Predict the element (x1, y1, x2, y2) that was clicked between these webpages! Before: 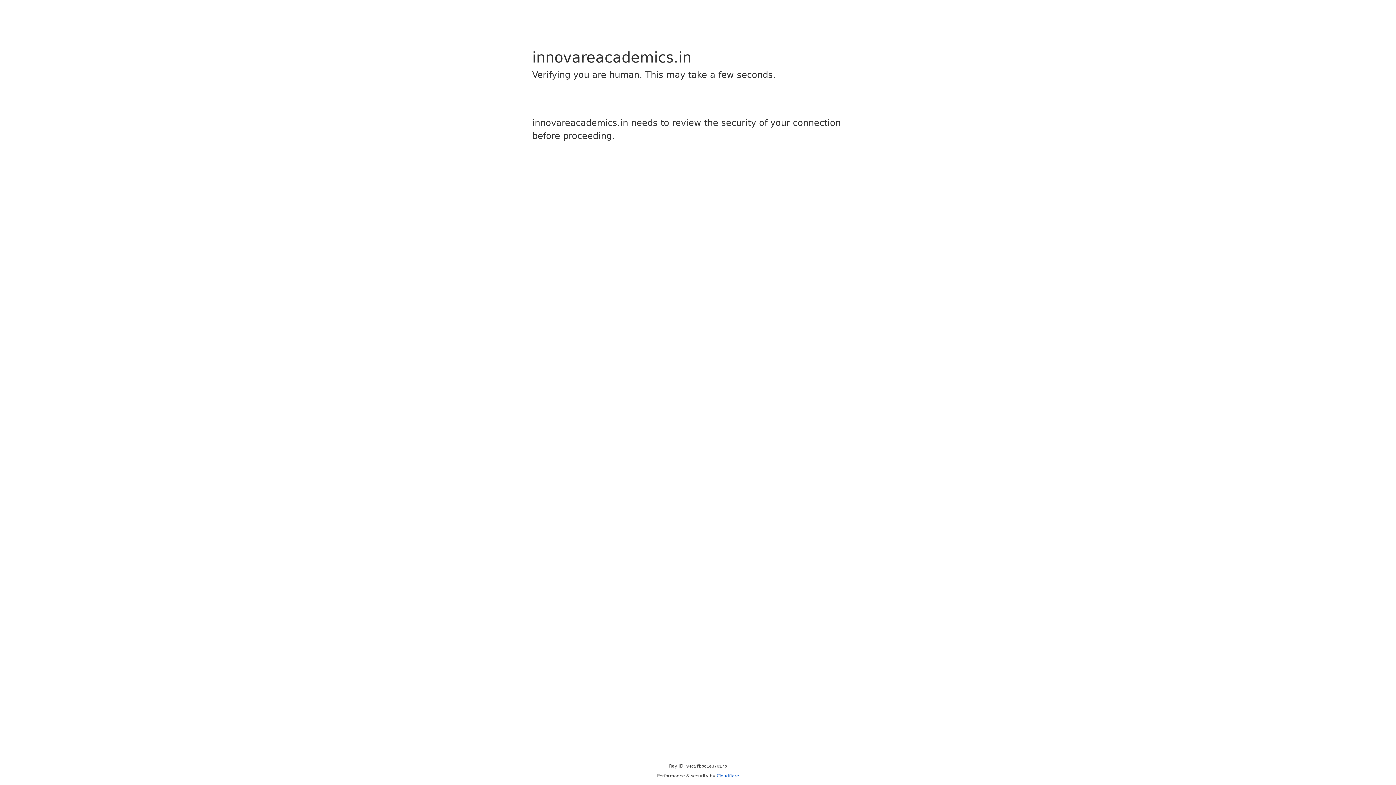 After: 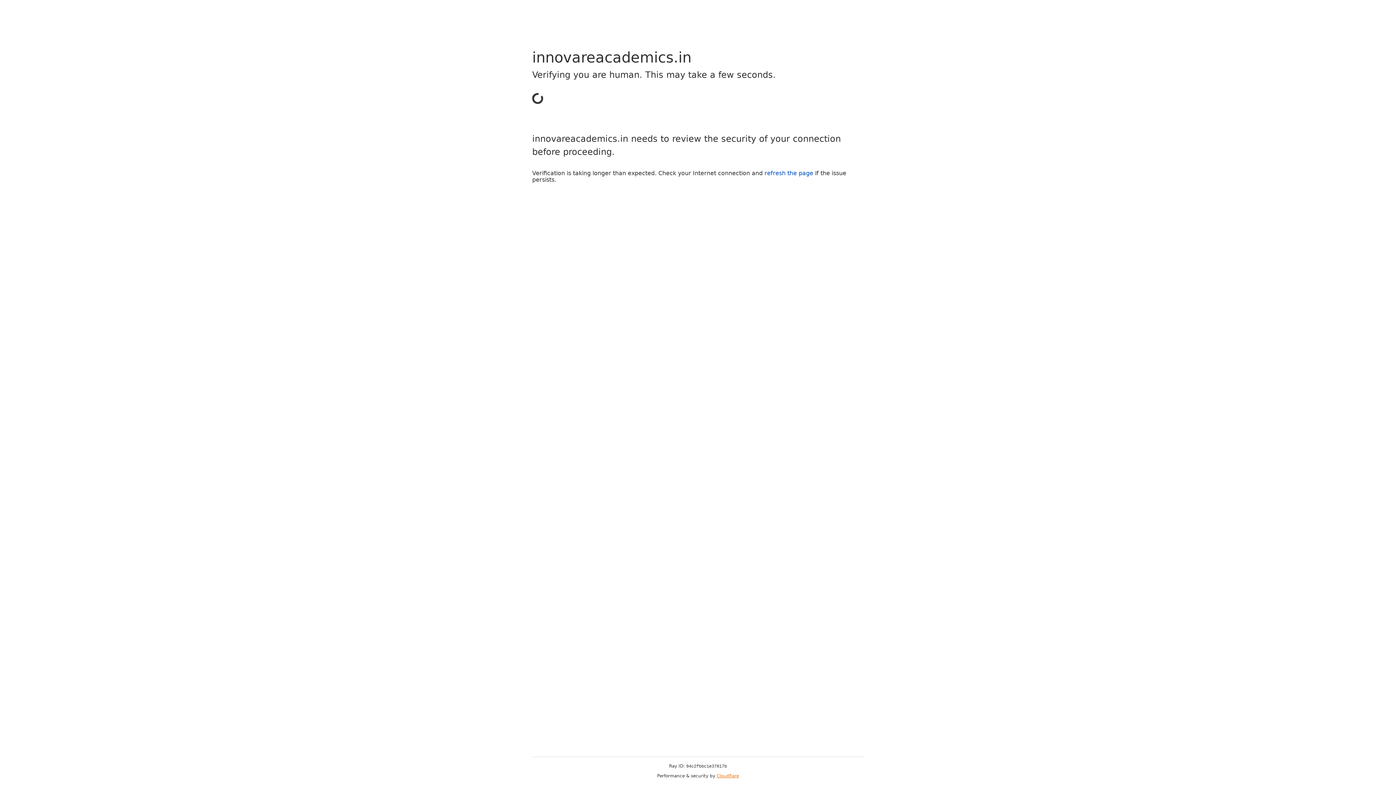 Action: bbox: (716, 773, 739, 778) label: Cloudflare